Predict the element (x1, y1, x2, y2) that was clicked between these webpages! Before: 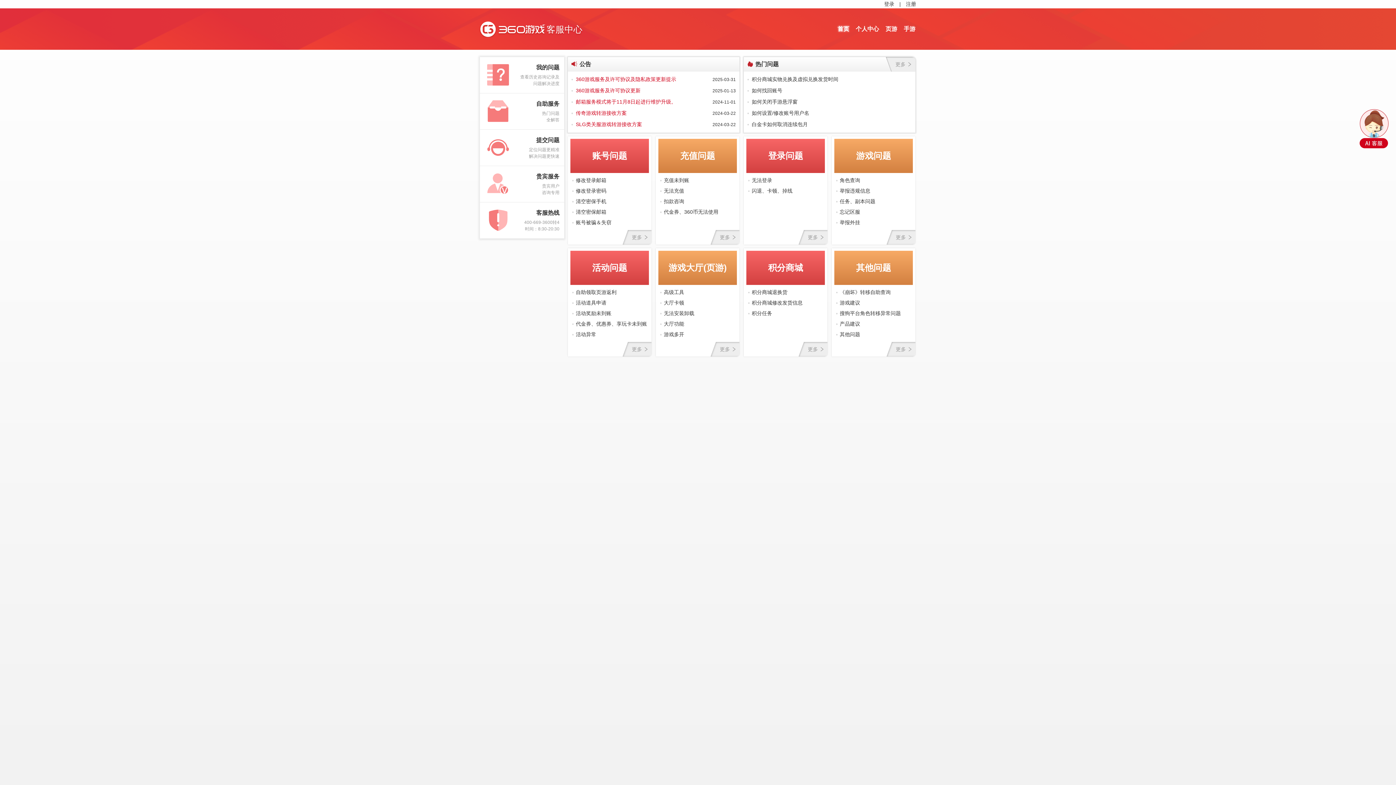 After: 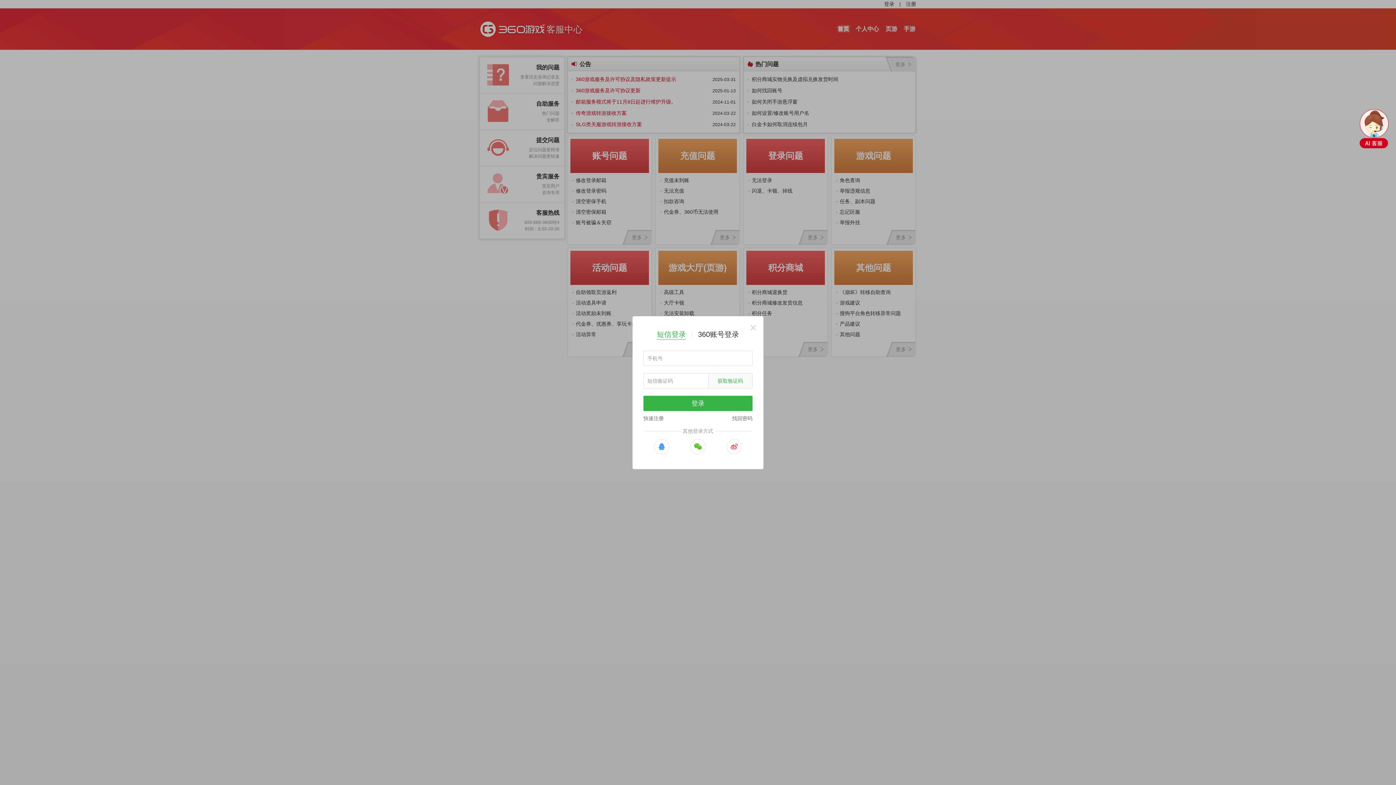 Action: label: 登录 bbox: (884, 0, 894, 8)